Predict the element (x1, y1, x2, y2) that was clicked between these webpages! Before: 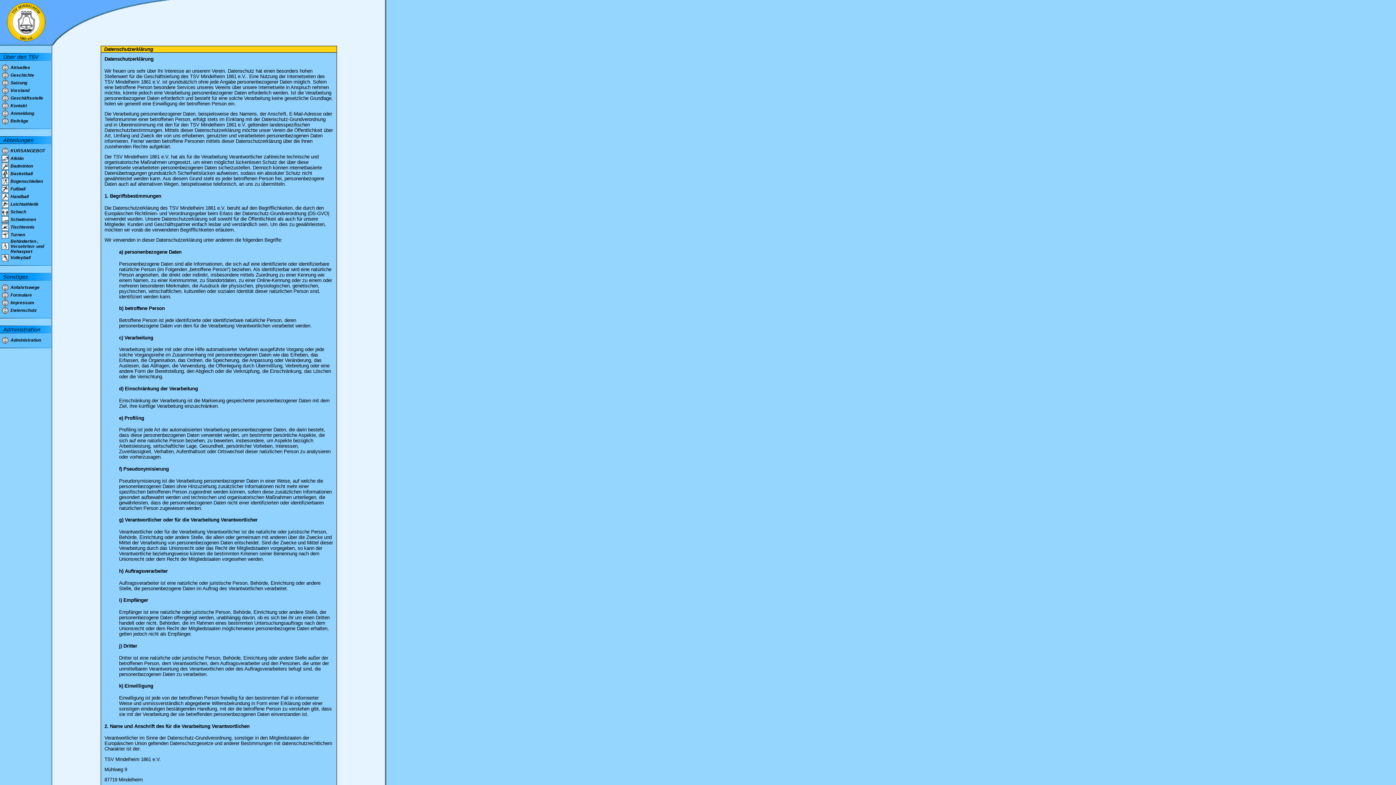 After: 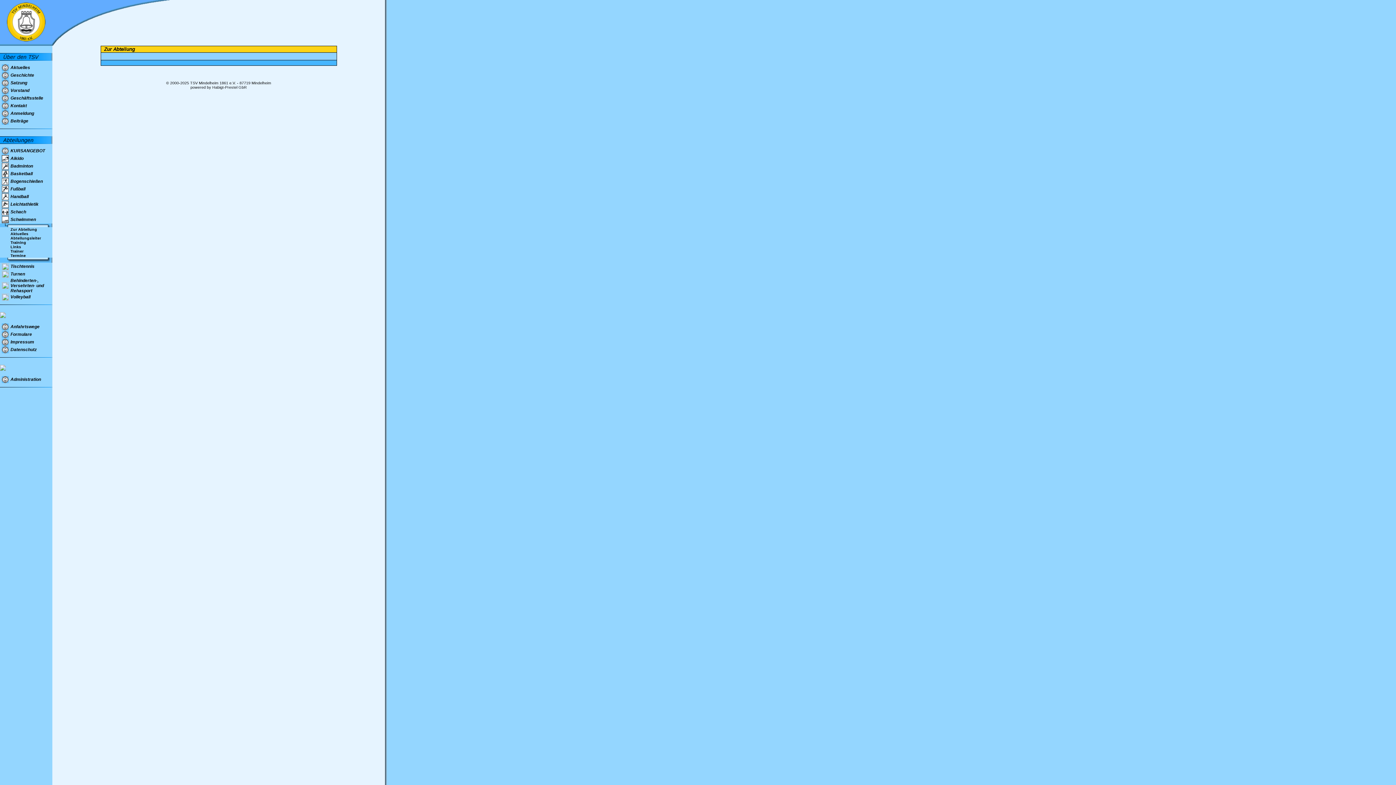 Action: bbox: (10, 217, 36, 222) label: Schwimmen